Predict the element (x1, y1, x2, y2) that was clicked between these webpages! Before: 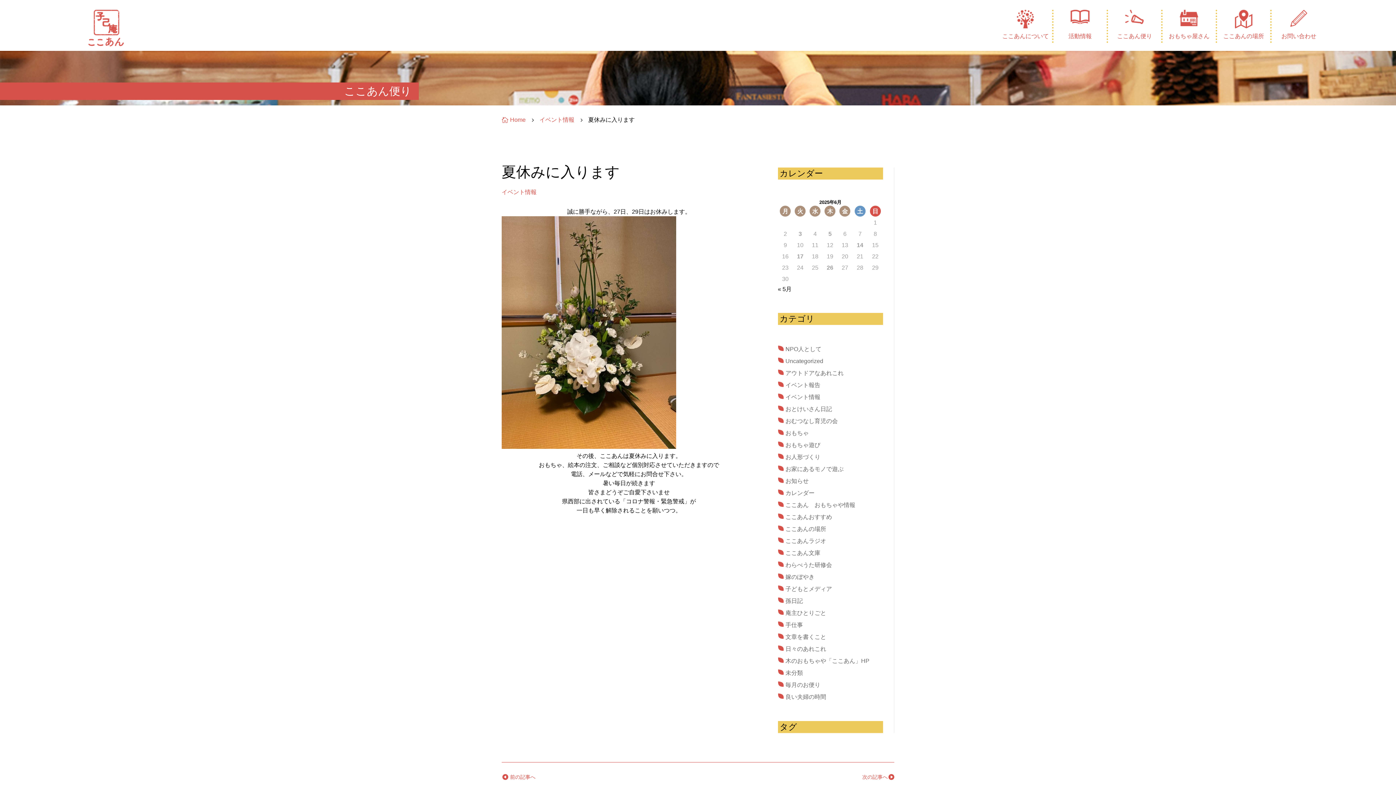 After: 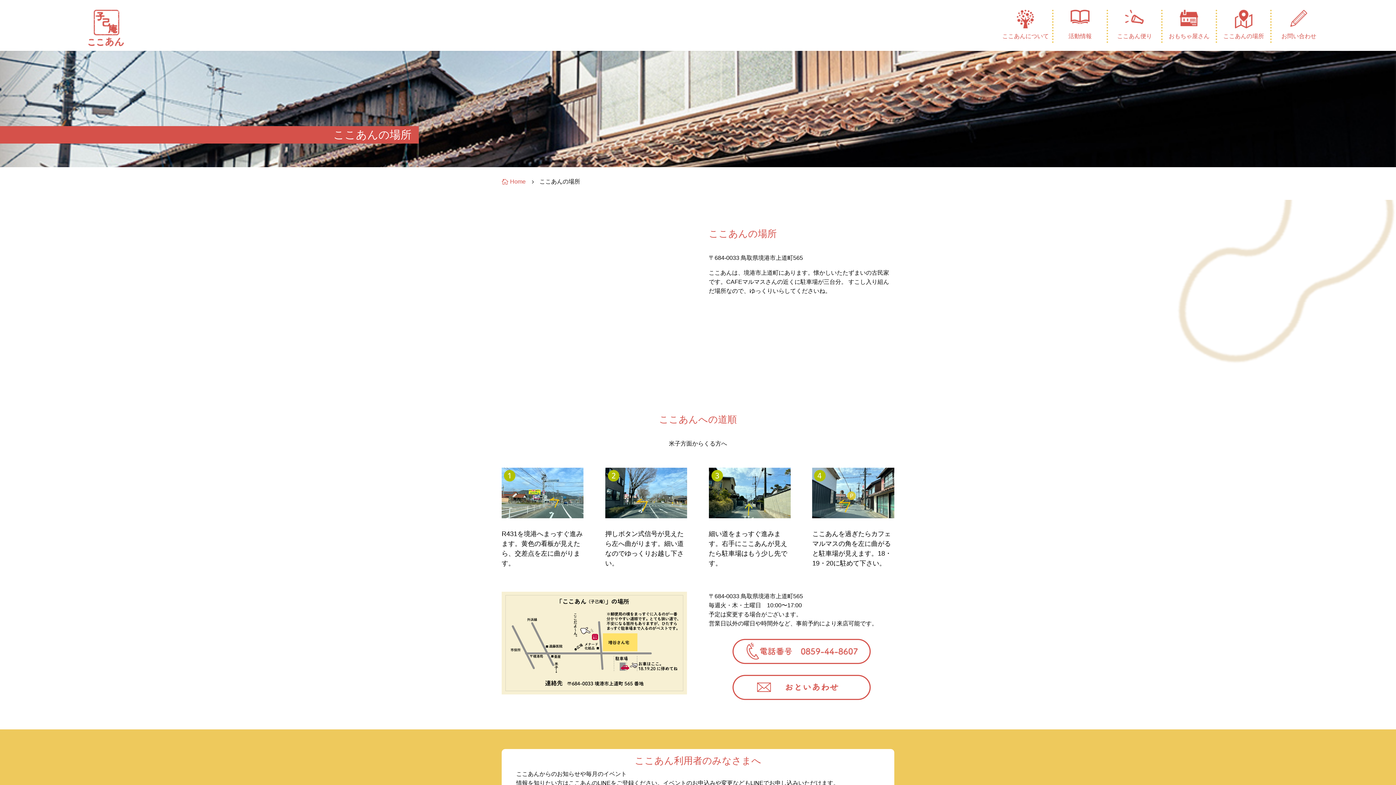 Action: label: ここあんの場所 bbox: (1223, 33, 1264, 39)